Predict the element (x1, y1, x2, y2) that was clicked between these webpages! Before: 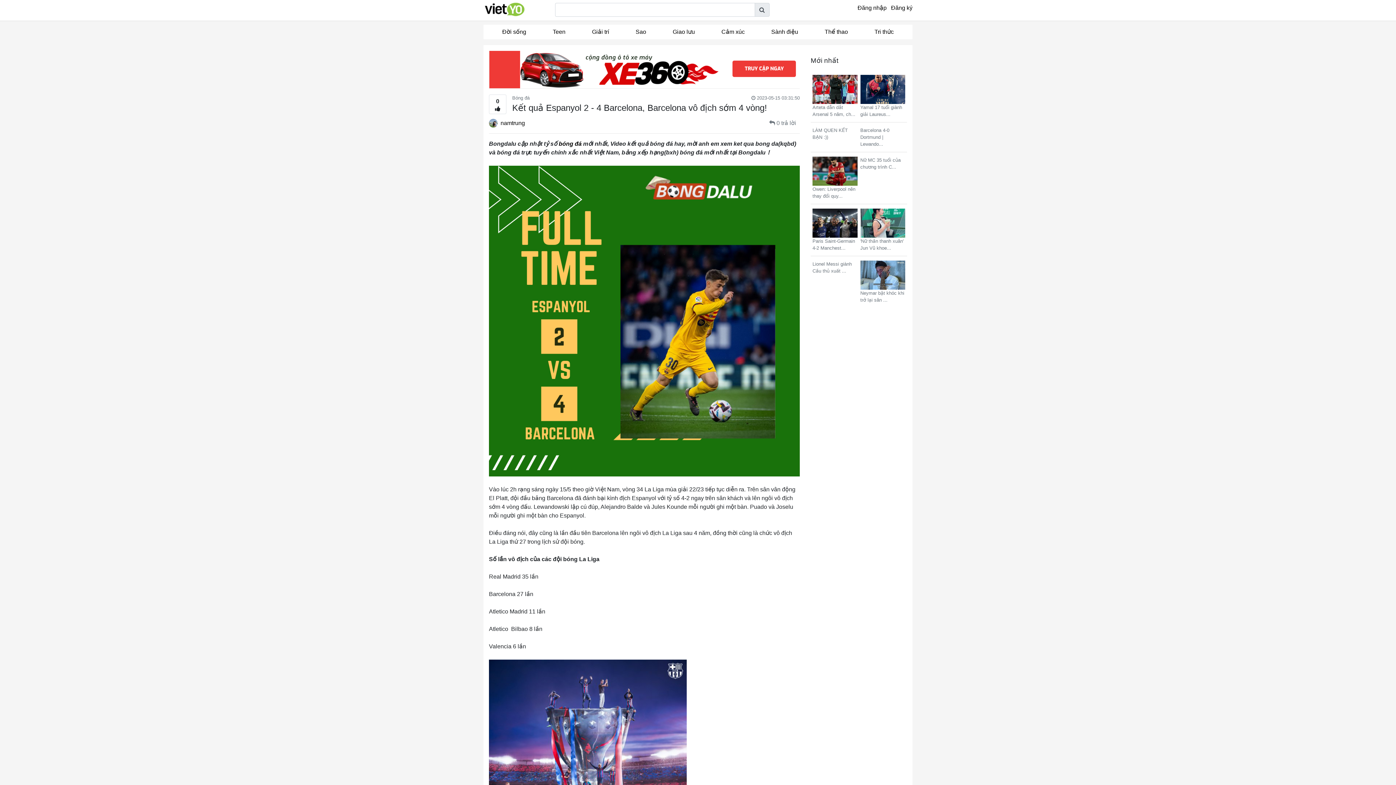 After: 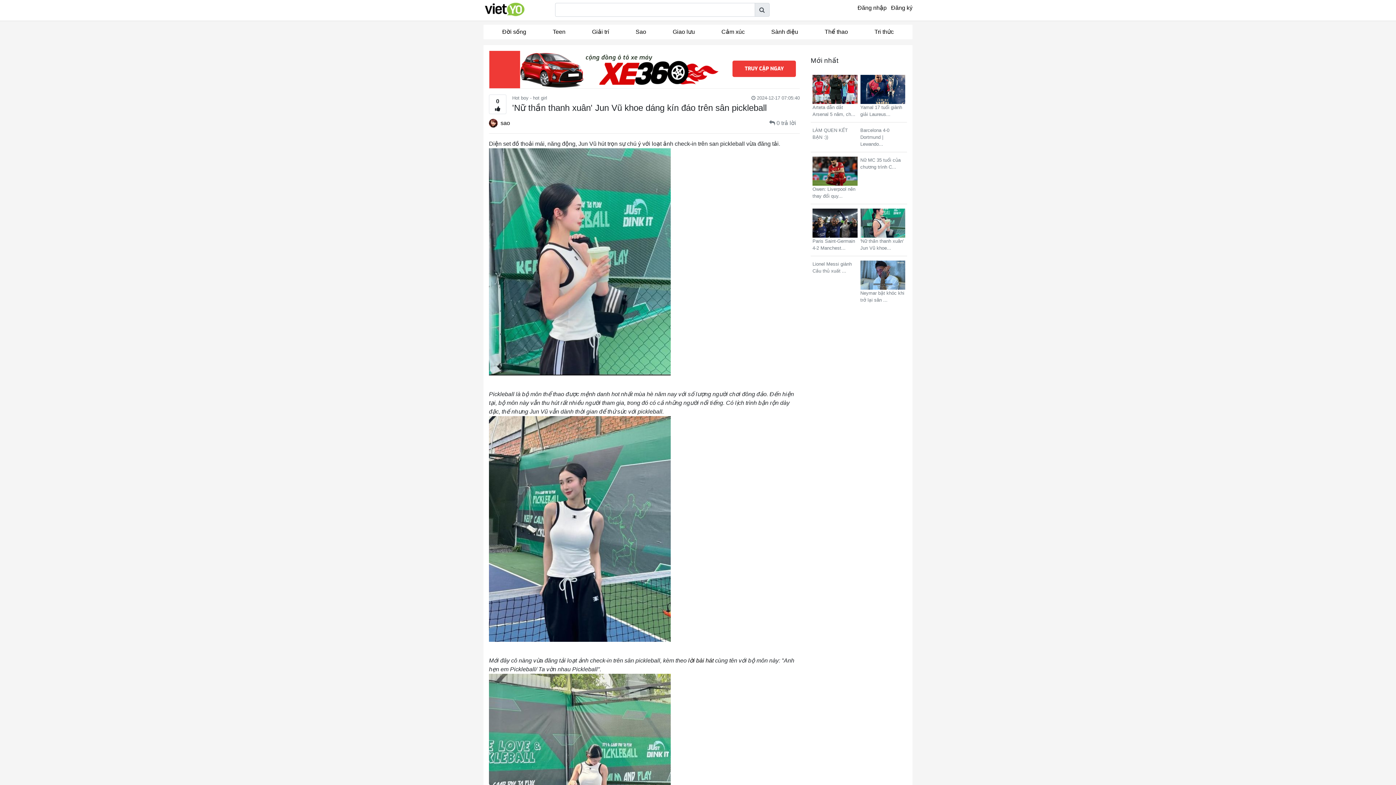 Action: bbox: (860, 208, 905, 251) label:  'Nữ thần thanh xuân' Jun Vũ khoe...